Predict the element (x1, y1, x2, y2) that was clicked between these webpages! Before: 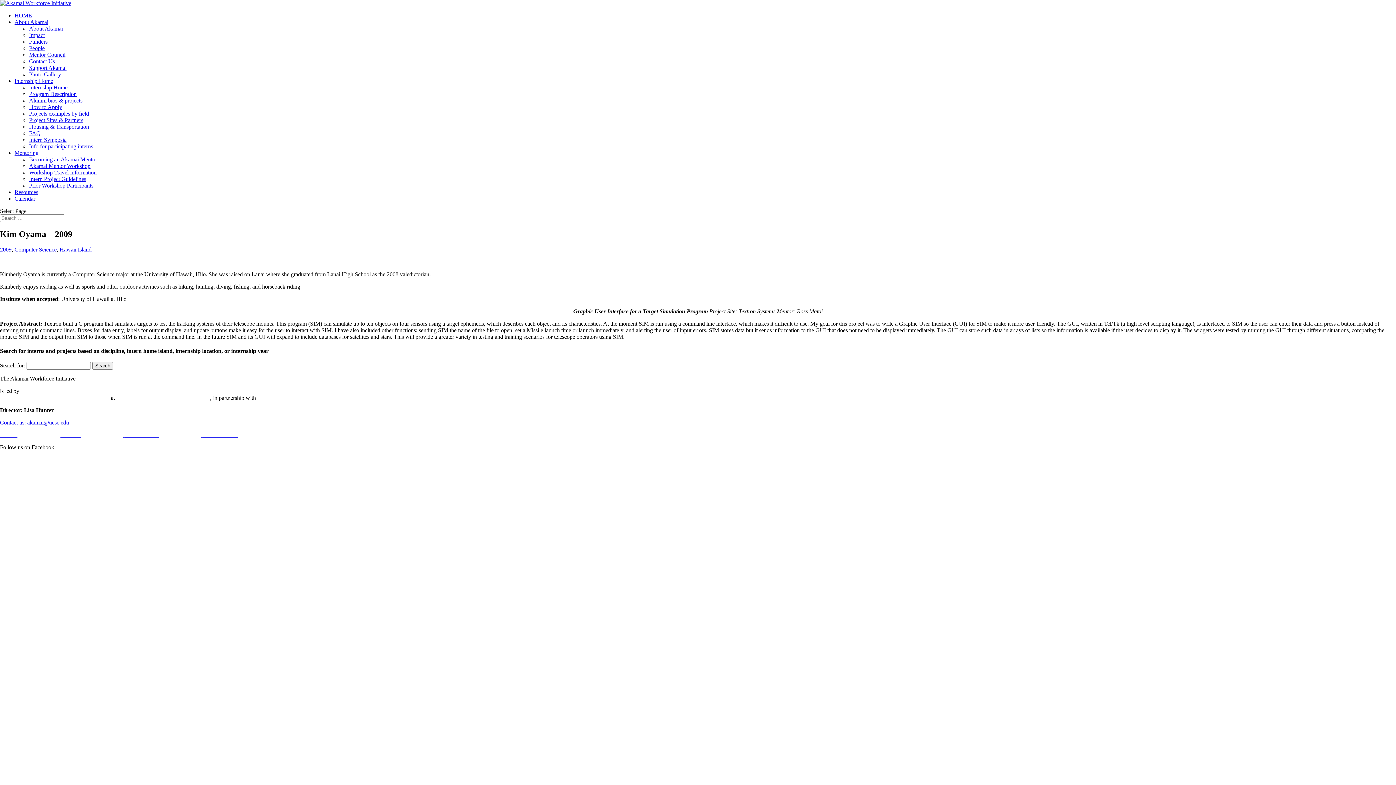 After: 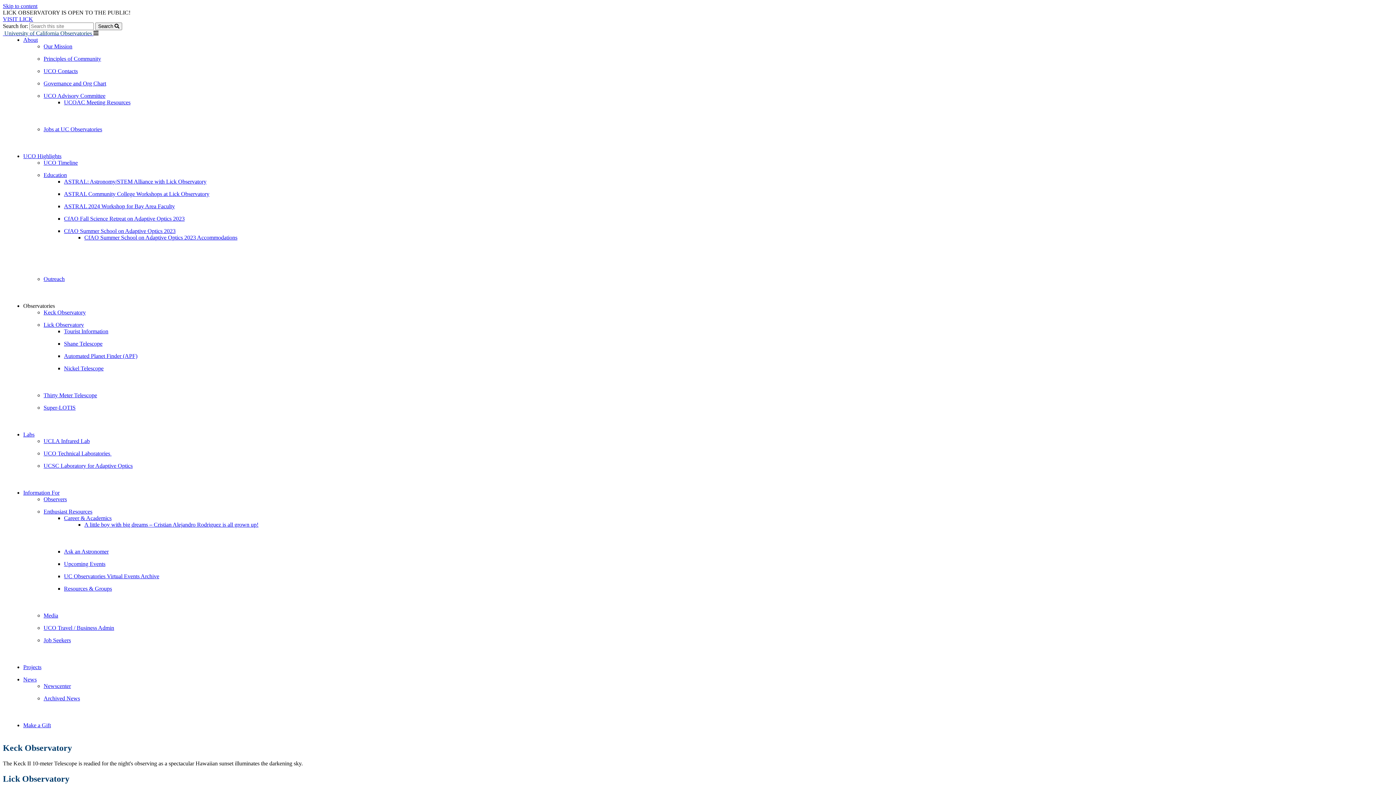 Action: label: University of California Observatories bbox: (116, 395, 210, 401)